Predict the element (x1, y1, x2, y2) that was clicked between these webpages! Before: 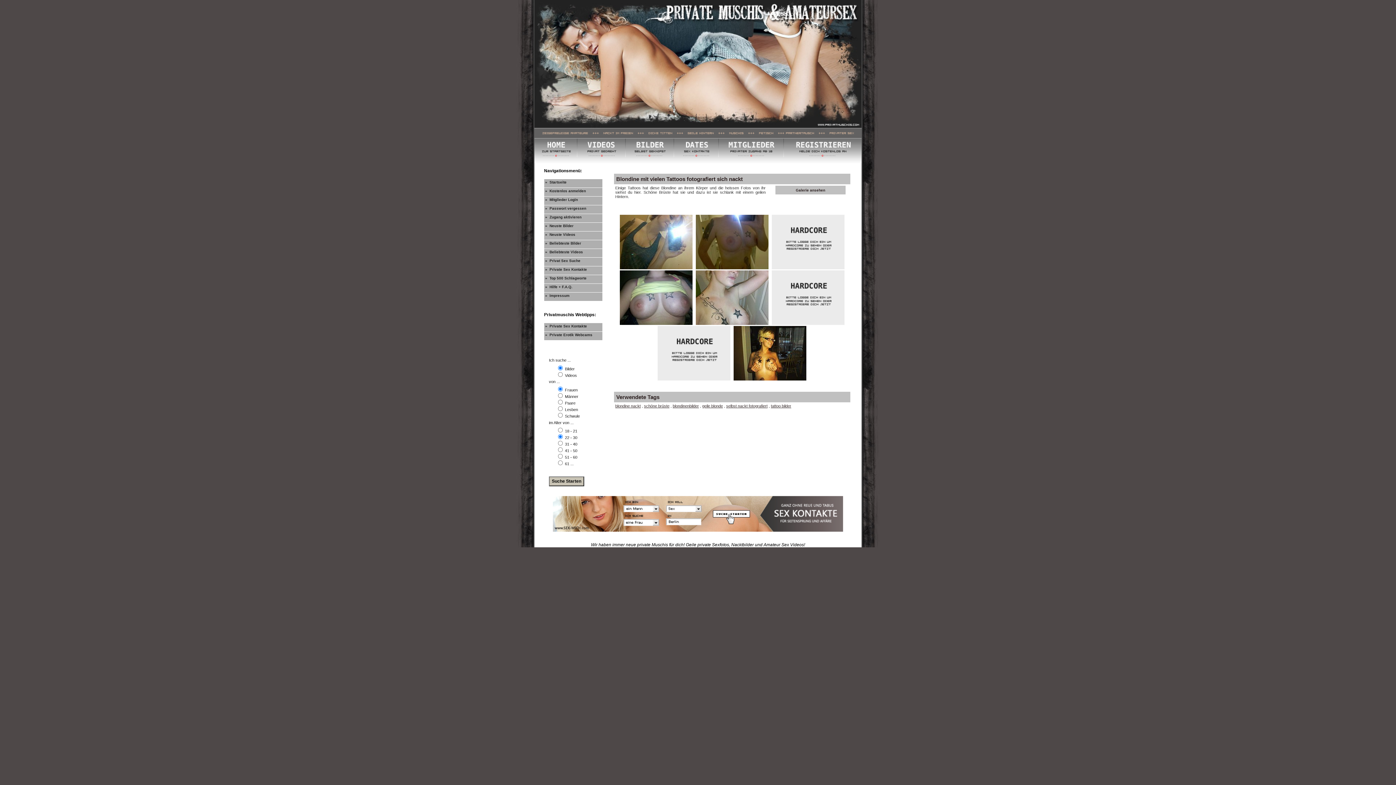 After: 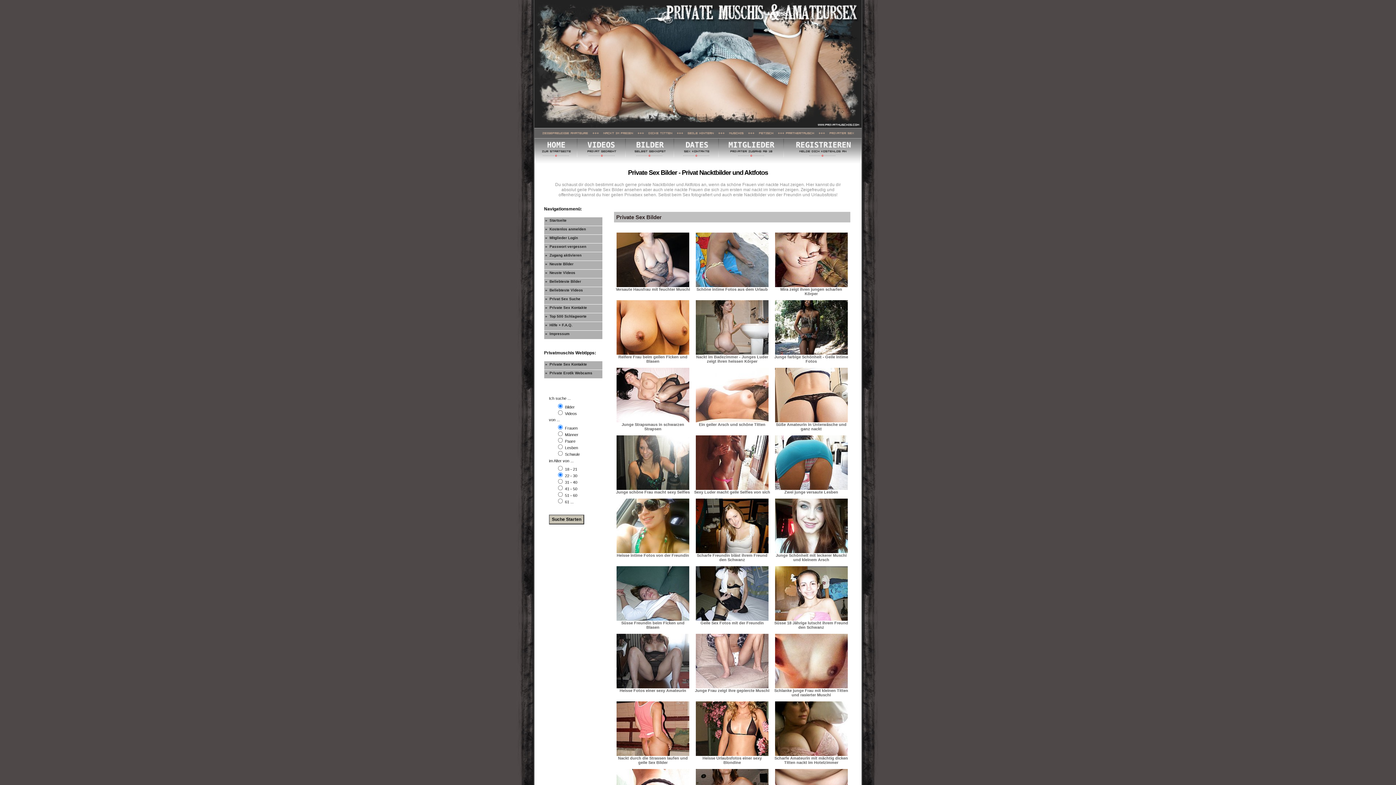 Action: bbox: (625, 159, 673, 164)